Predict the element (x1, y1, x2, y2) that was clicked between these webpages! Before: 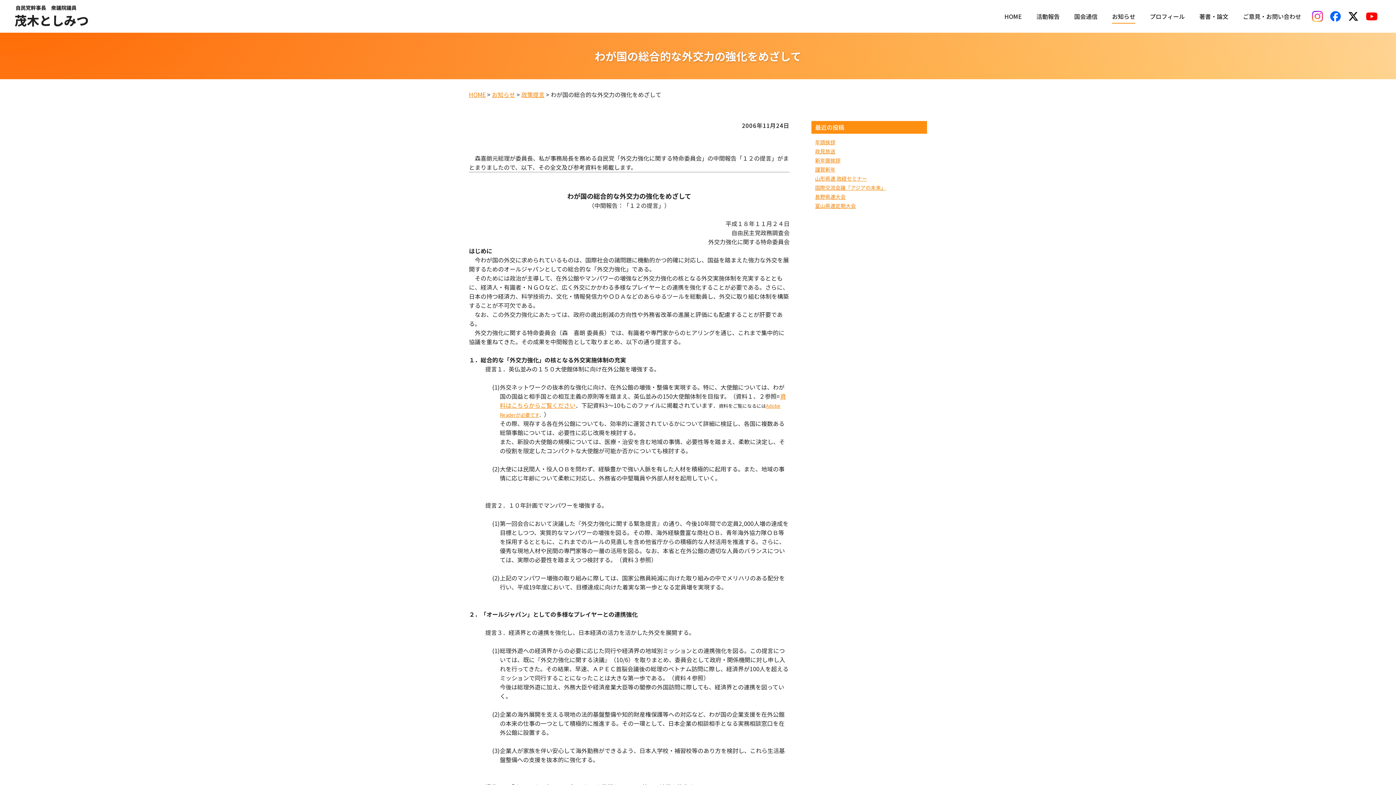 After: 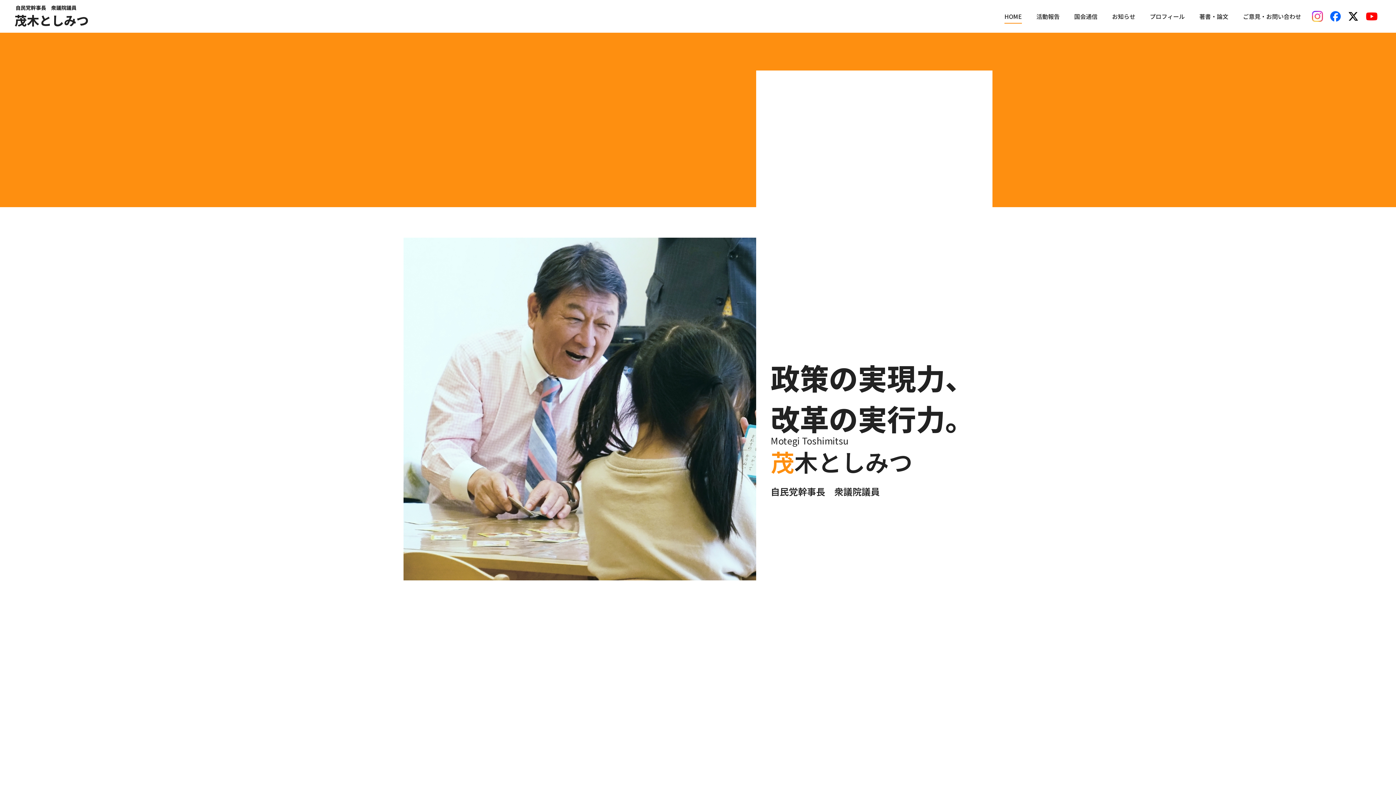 Action: bbox: (14, 3, 88, 28) label: 自民党幹事長　衆議院議員
茂木としみつ